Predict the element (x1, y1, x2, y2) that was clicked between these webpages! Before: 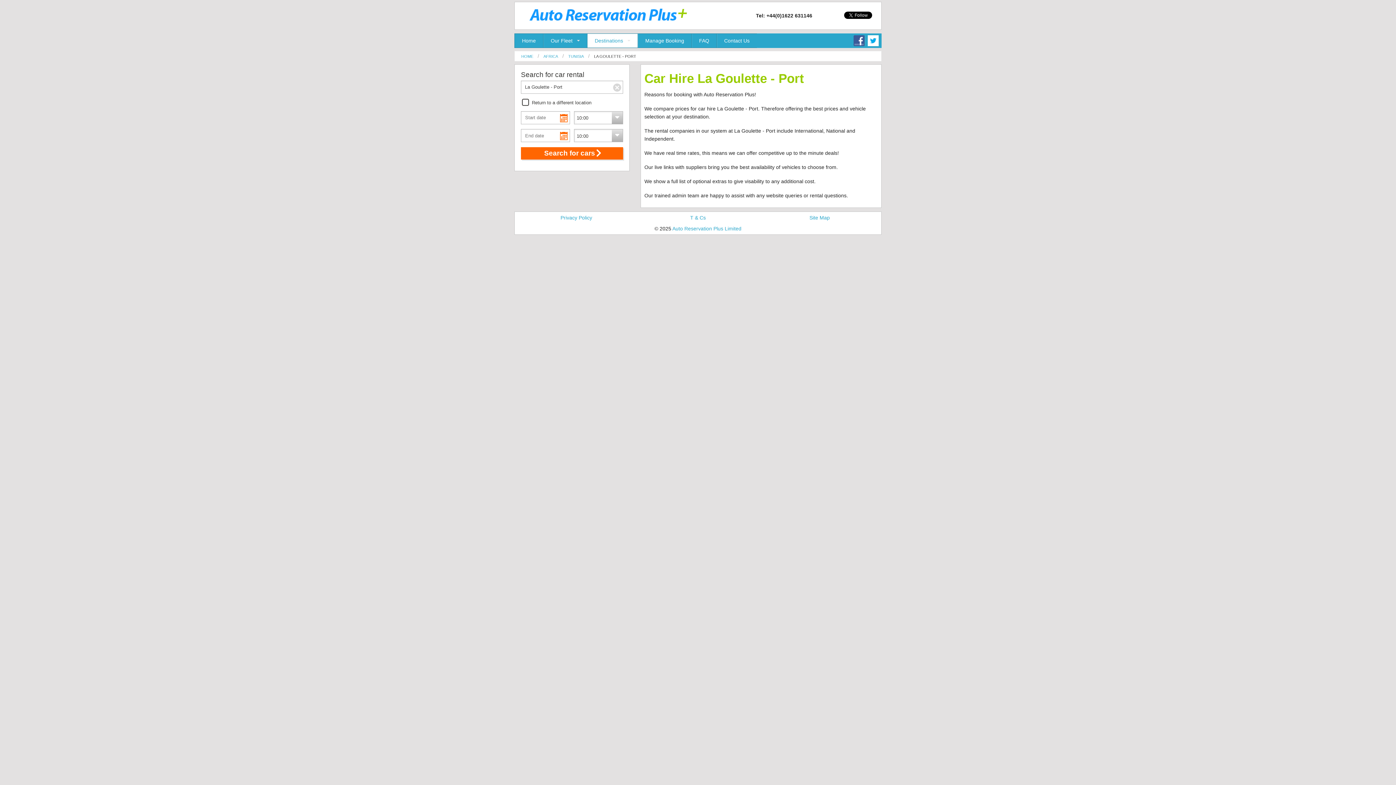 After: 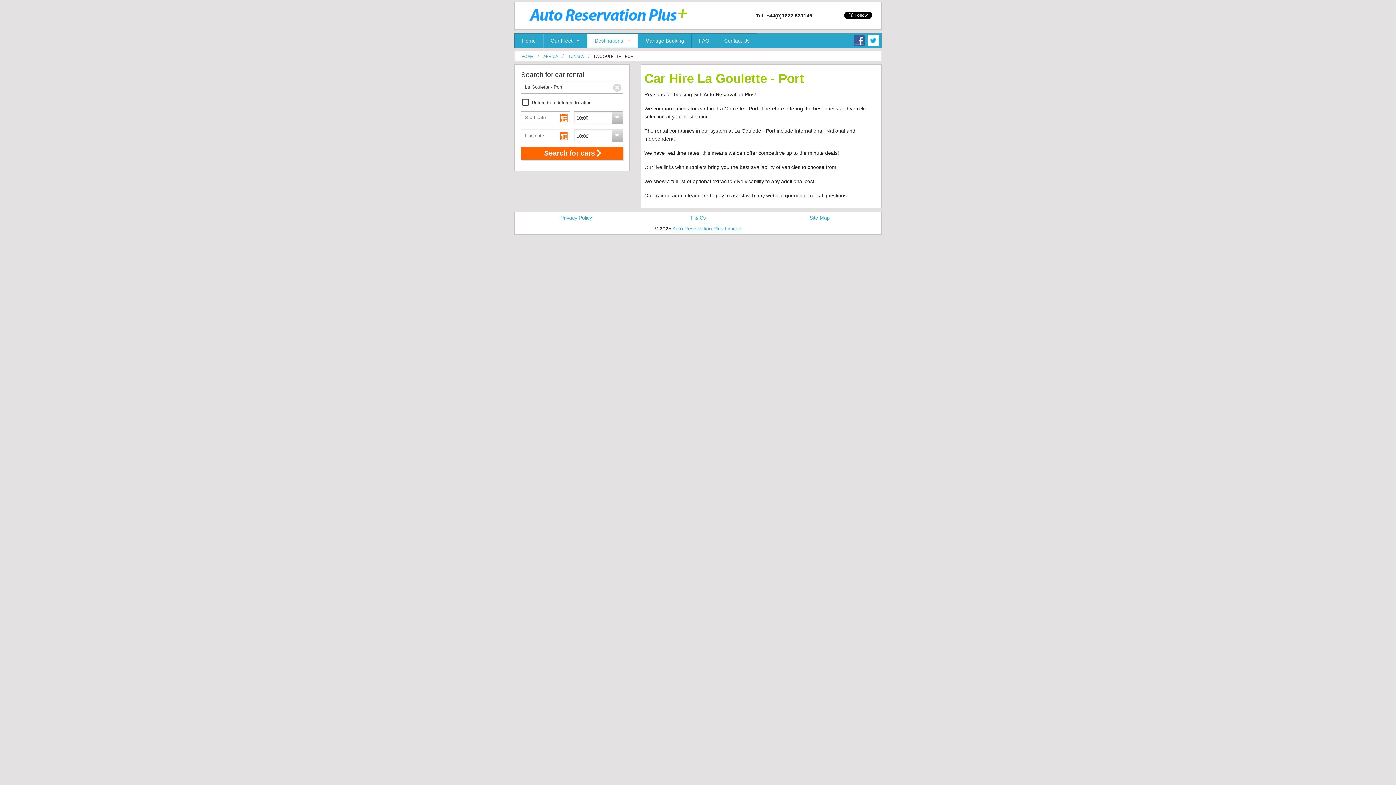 Action: bbox: (589, 54, 636, 58) label: LA GOULETTE - PORT